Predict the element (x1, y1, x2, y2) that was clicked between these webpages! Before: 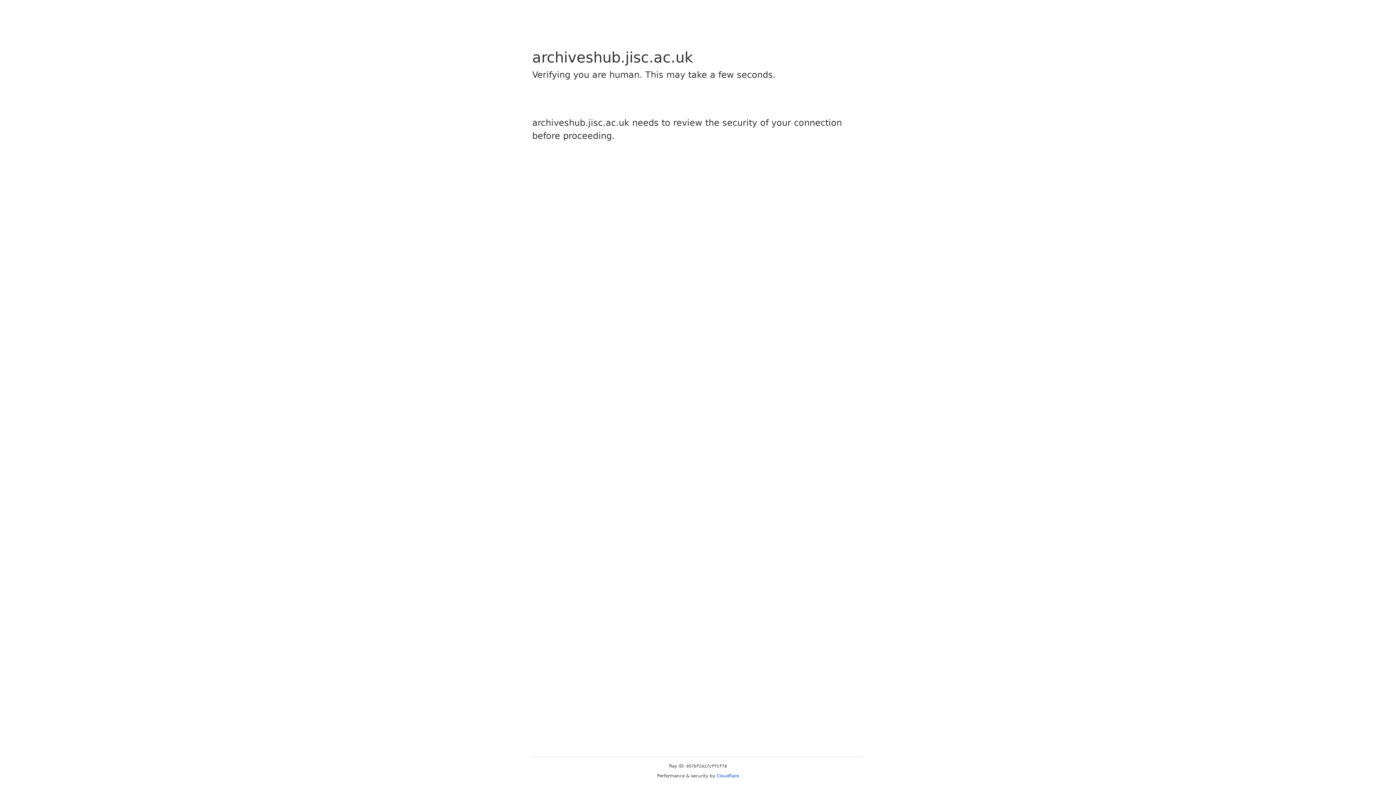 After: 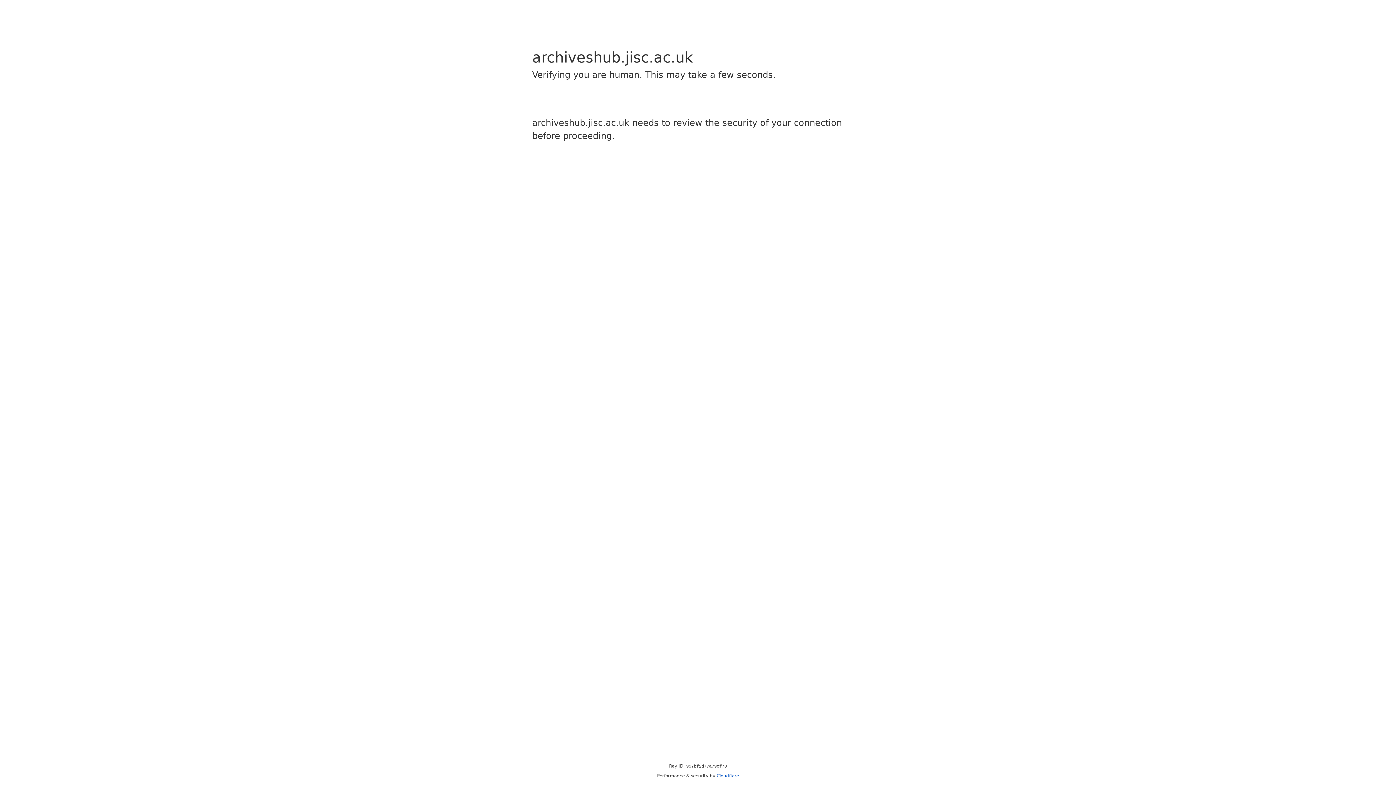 Action: bbox: (716, 773, 739, 778) label: Cloudflare